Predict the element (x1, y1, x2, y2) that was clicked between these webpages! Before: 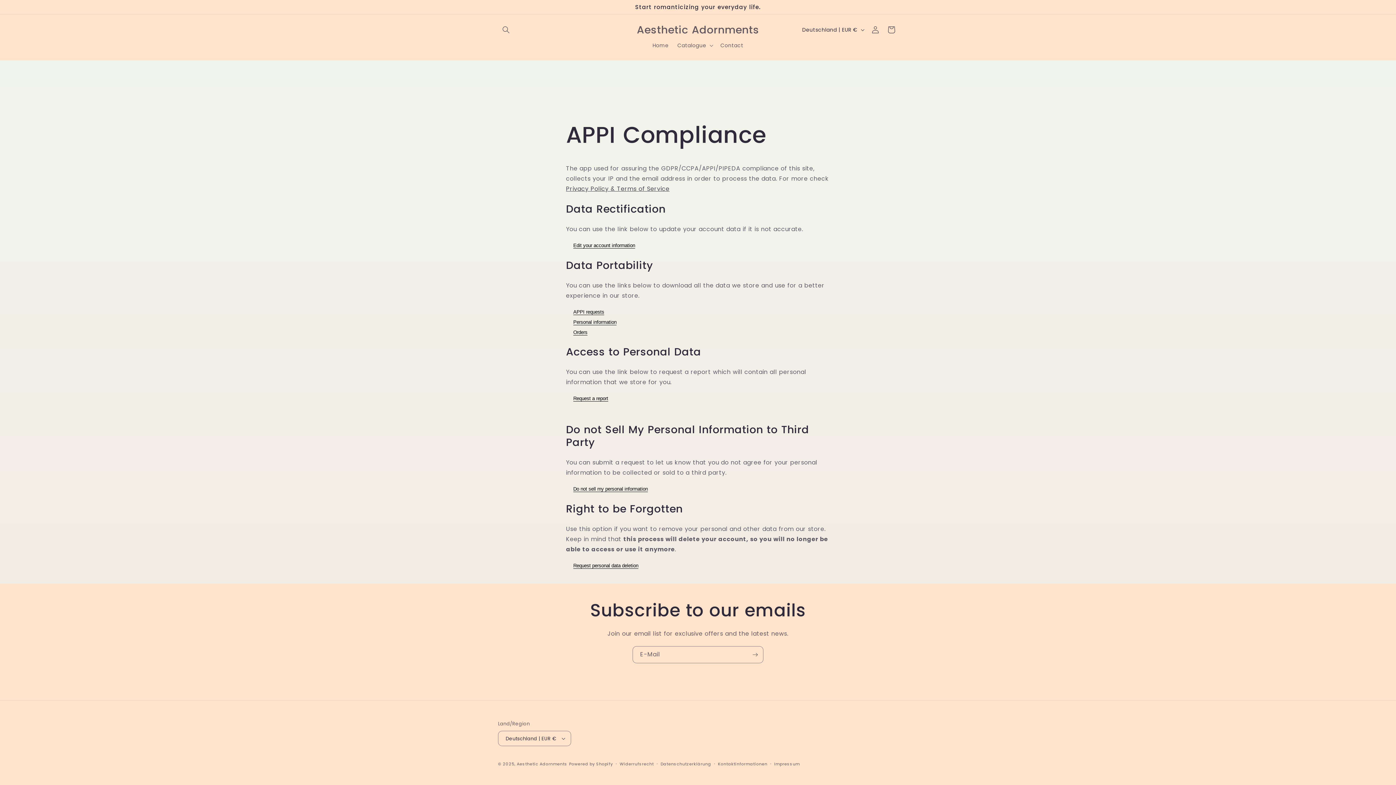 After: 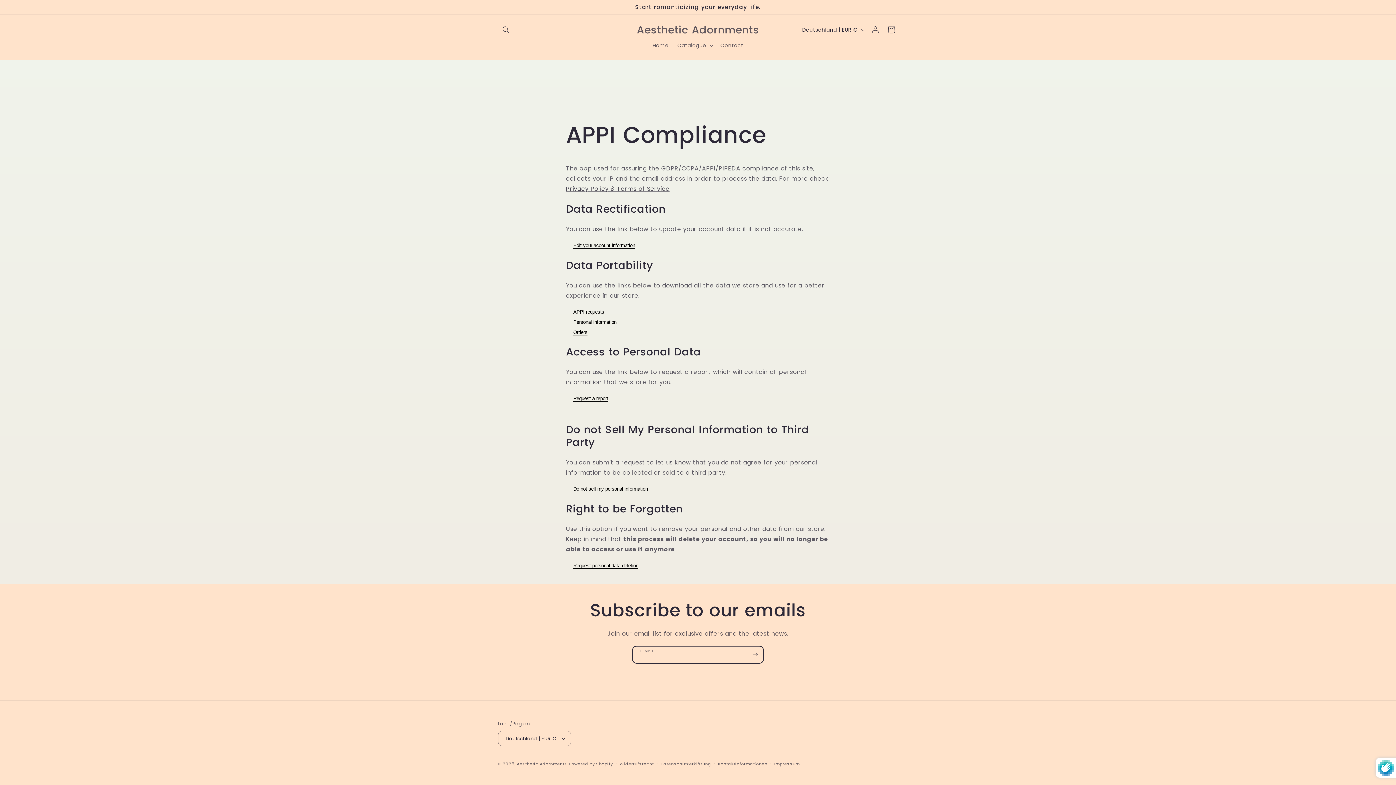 Action: label: Abonnieren bbox: (747, 646, 763, 663)